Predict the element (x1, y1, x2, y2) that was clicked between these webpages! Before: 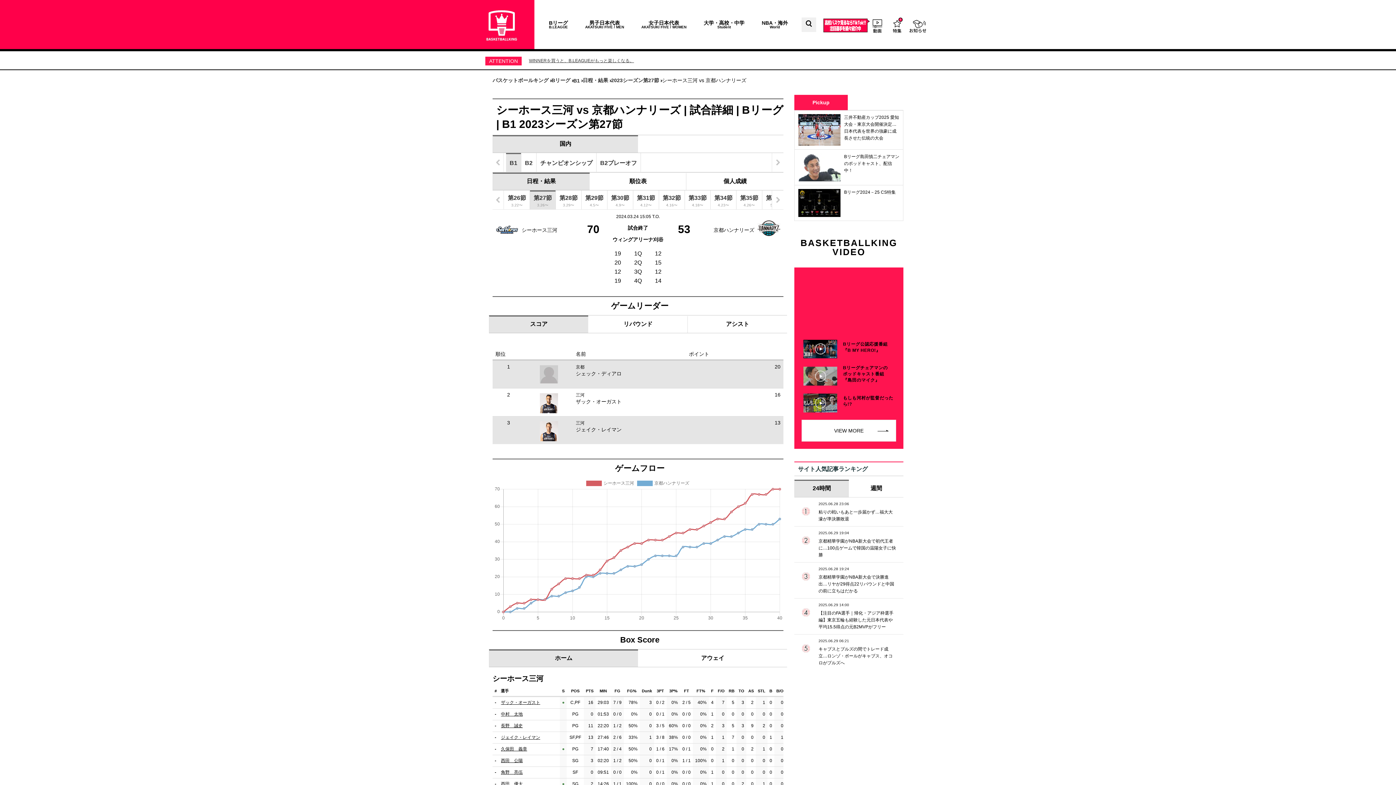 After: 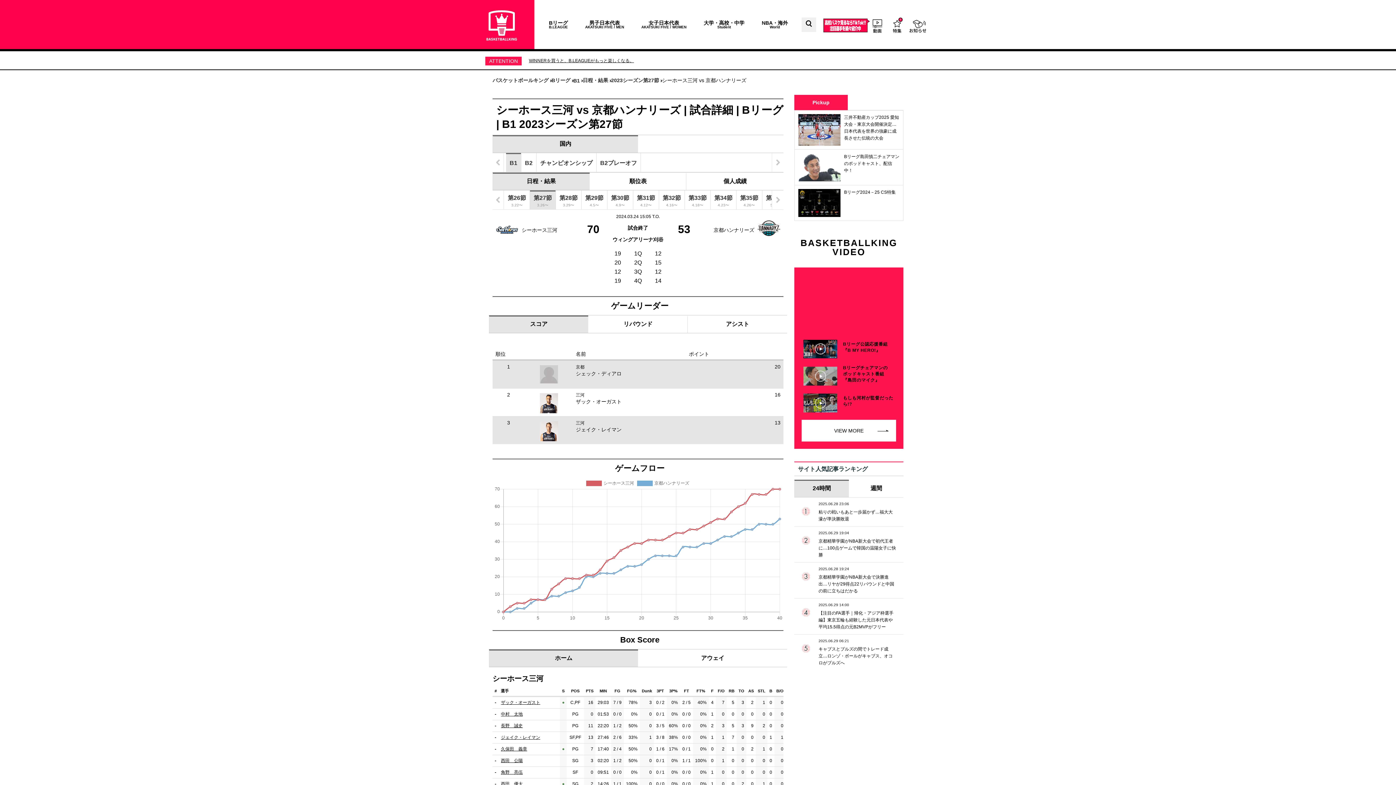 Action: label: ホーム bbox: (489, 649, 638, 667)